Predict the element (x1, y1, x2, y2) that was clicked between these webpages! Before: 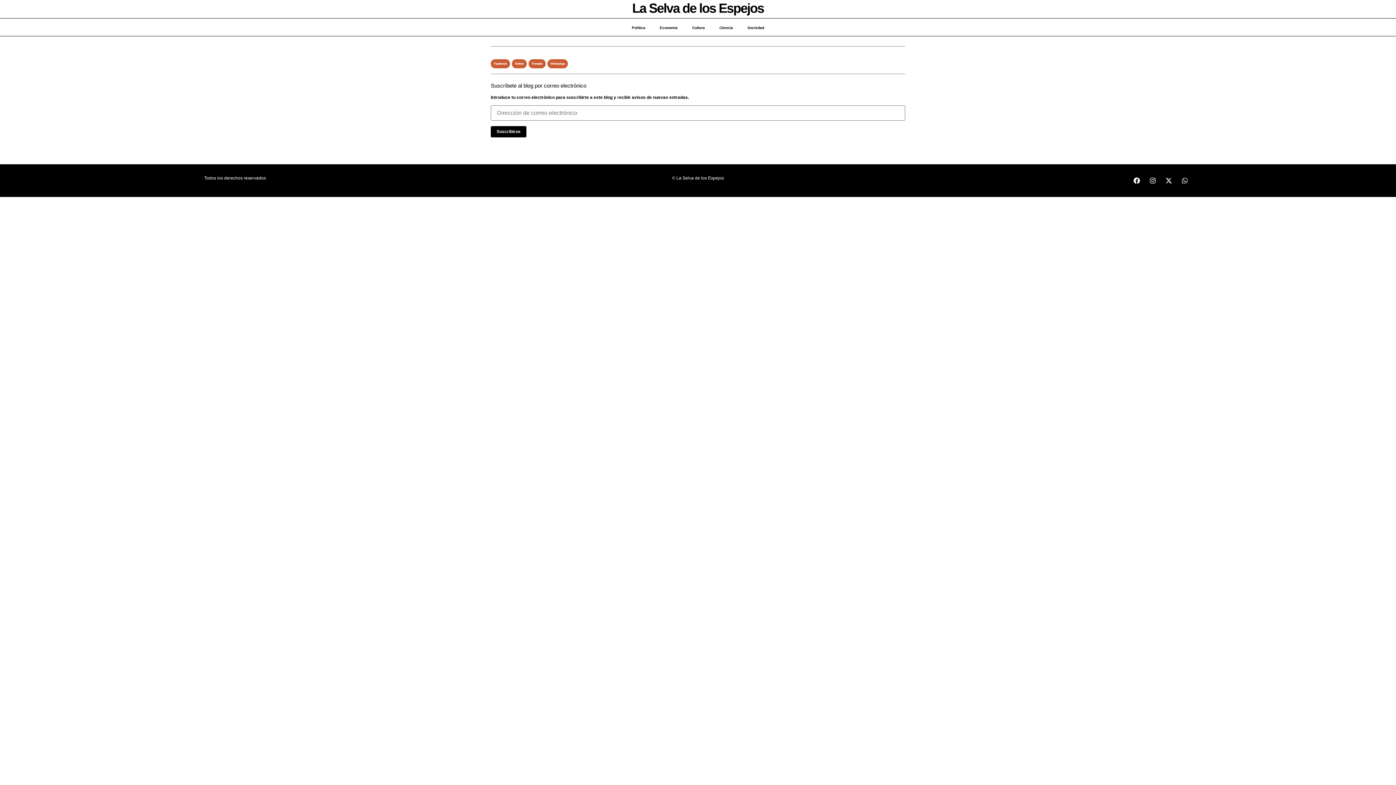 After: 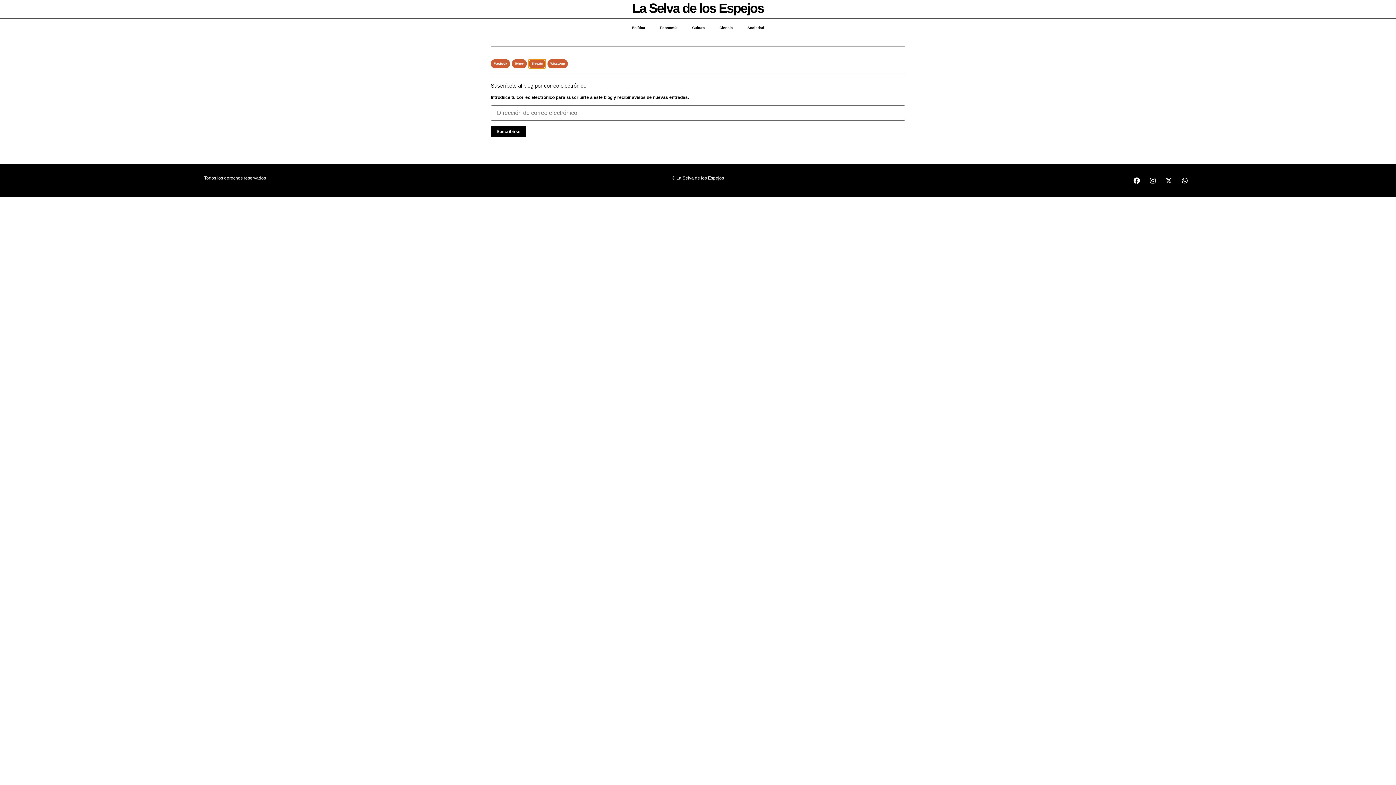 Action: label: Compartir en threads bbox: (528, 59, 545, 68)